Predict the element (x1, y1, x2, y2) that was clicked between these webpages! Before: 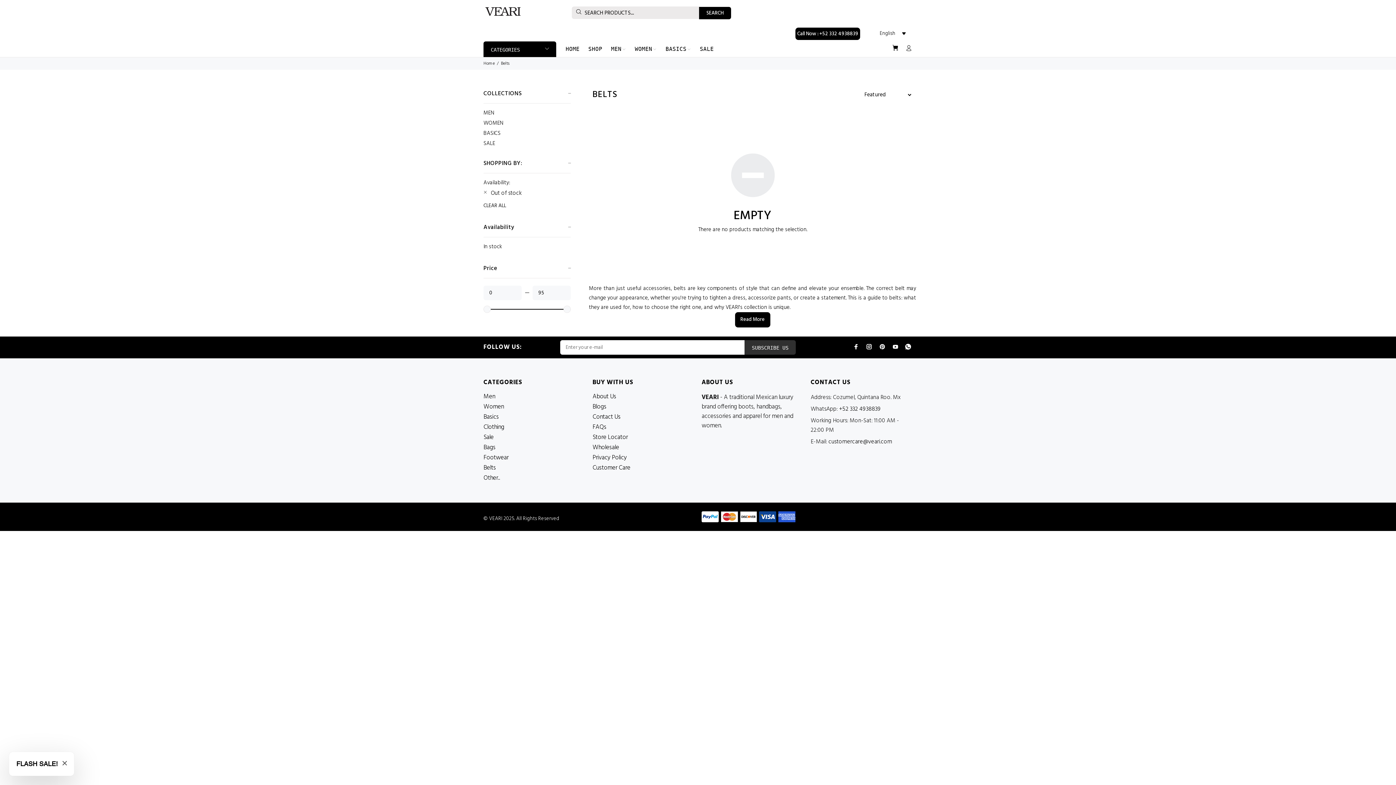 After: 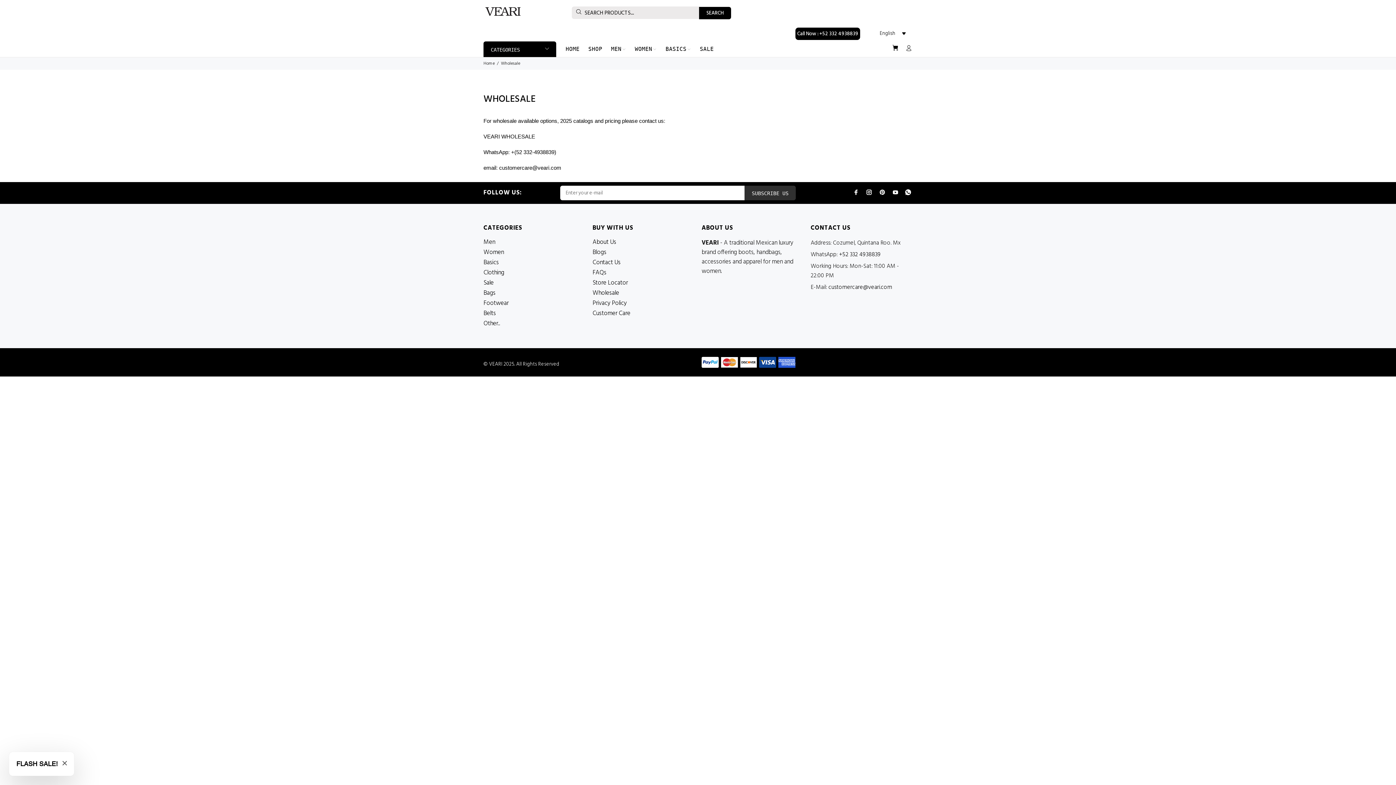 Action: label: Wholesale bbox: (592, 442, 619, 453)